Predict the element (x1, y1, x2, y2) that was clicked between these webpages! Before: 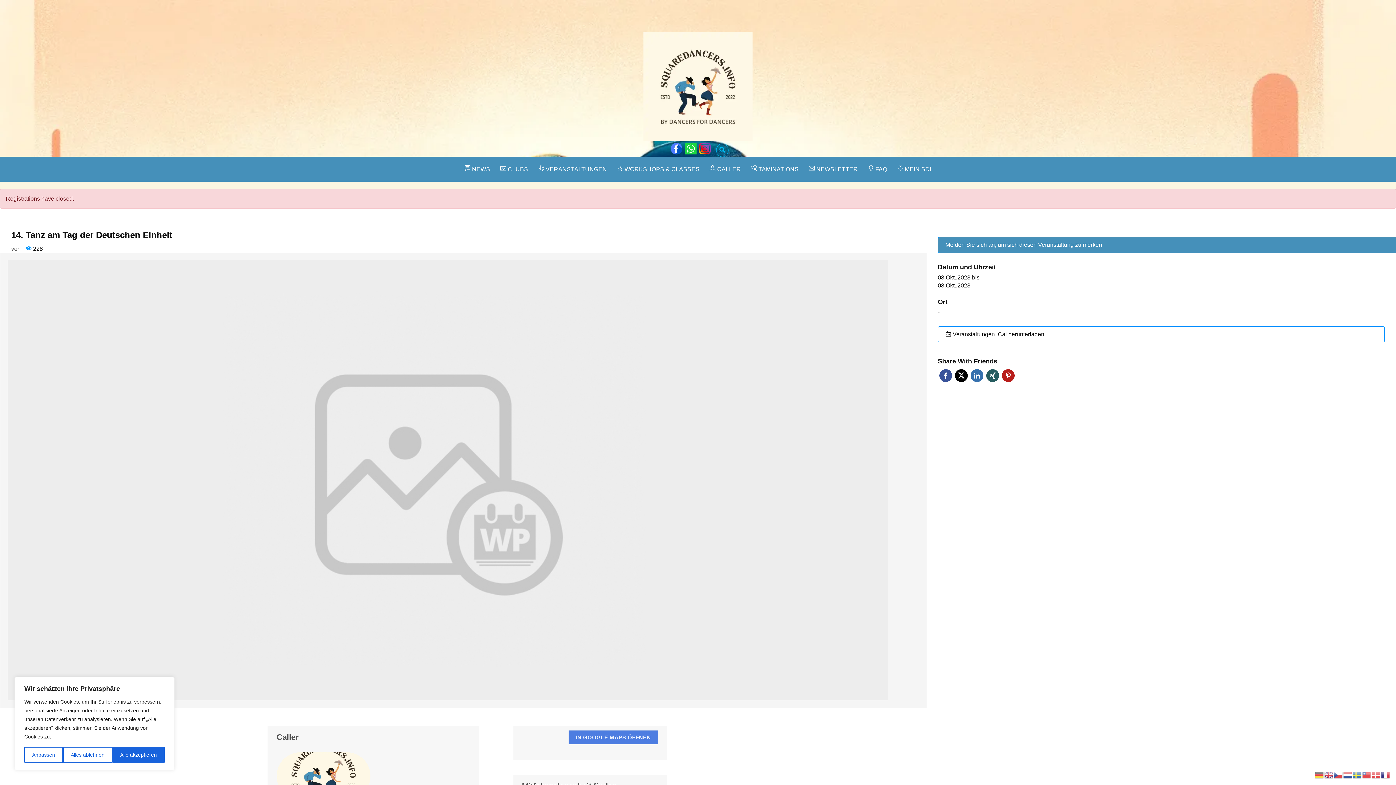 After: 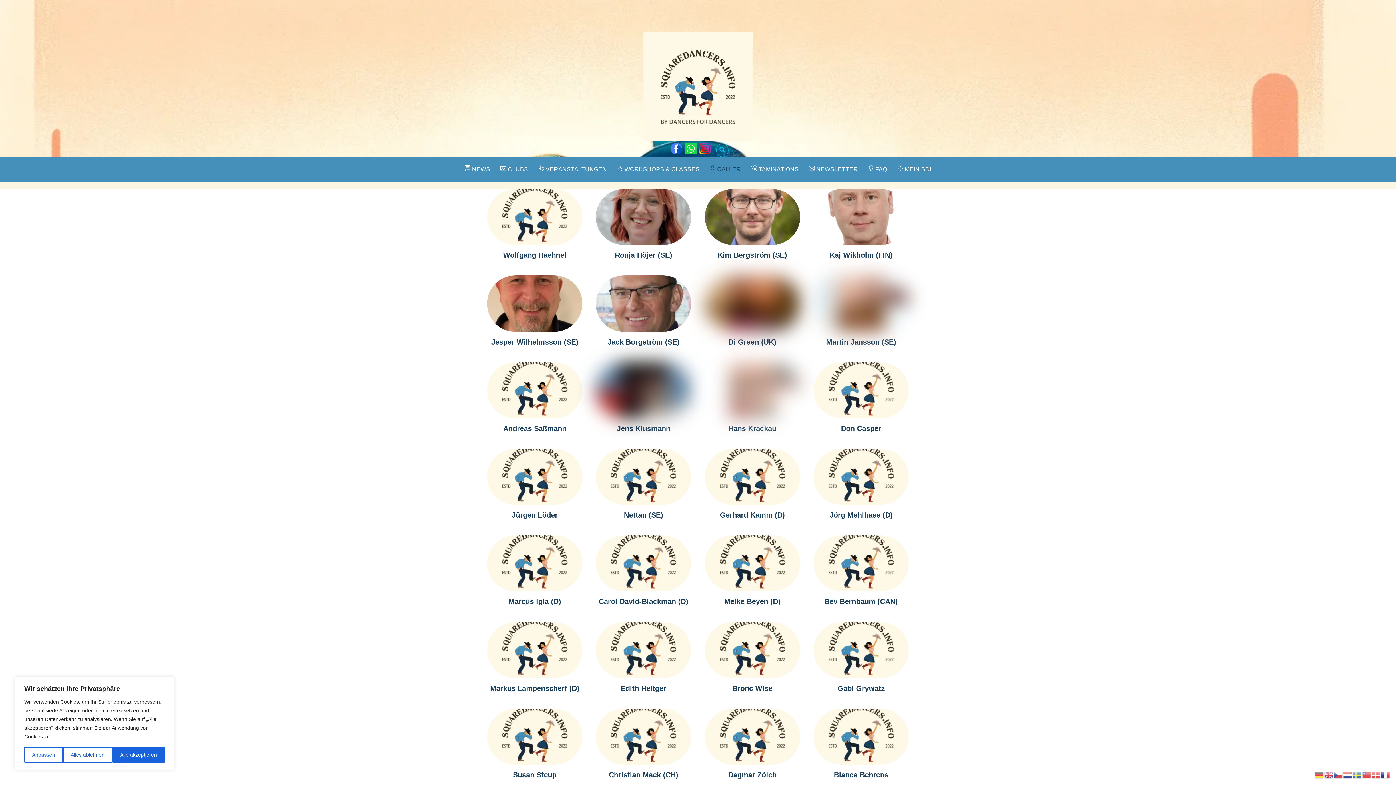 Action: label:  CALLER bbox: (709, 156, 741, 181)